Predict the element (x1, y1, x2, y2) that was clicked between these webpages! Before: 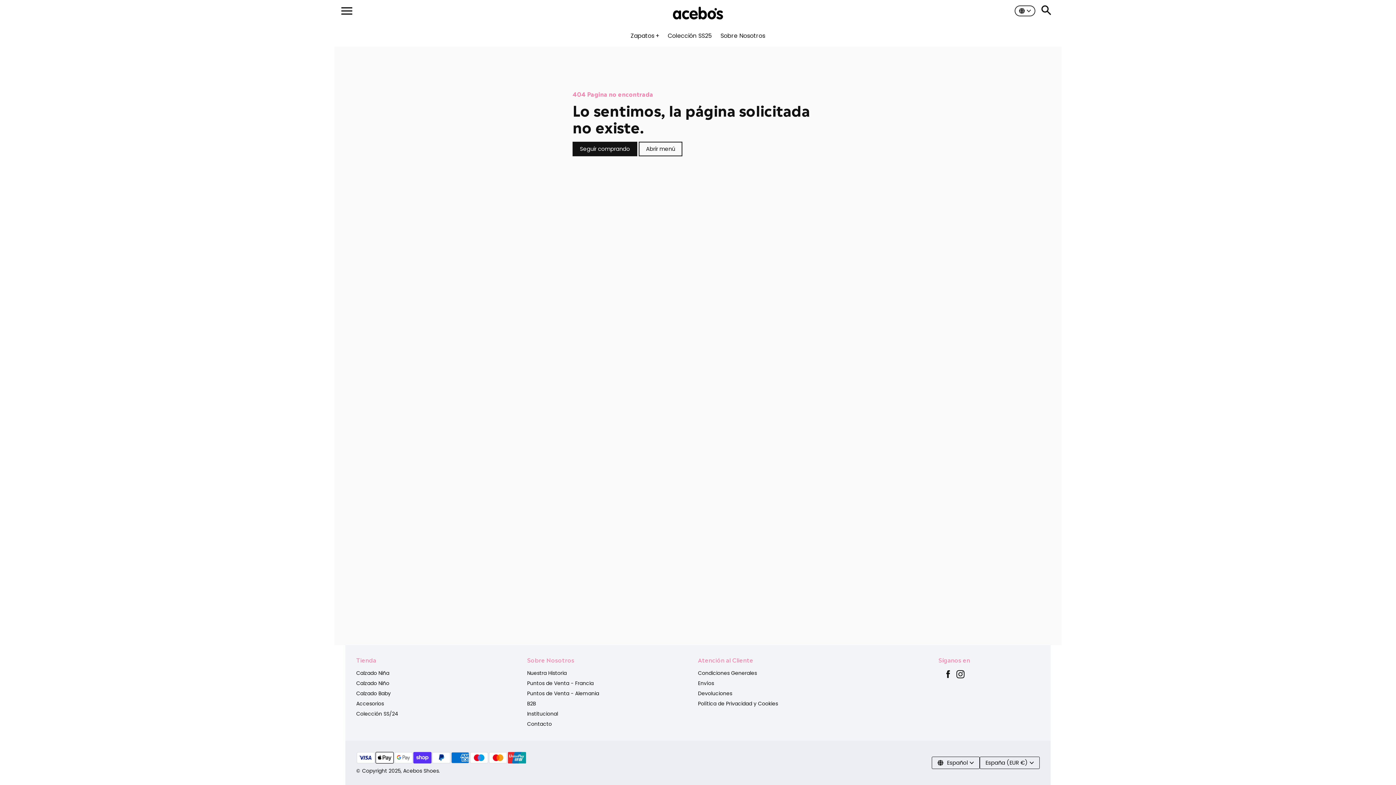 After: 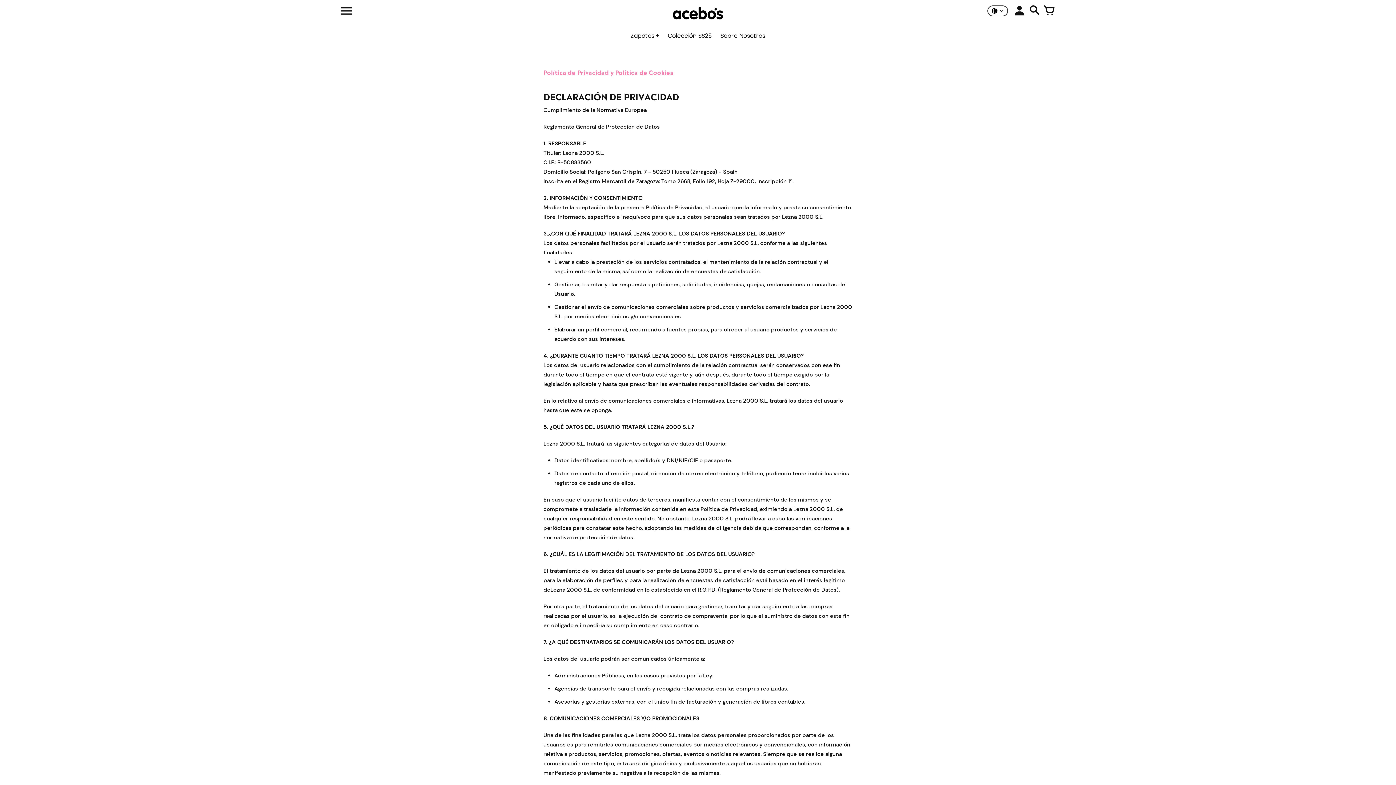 Action: bbox: (698, 700, 778, 707) label: Política de Privacidad y Cookies